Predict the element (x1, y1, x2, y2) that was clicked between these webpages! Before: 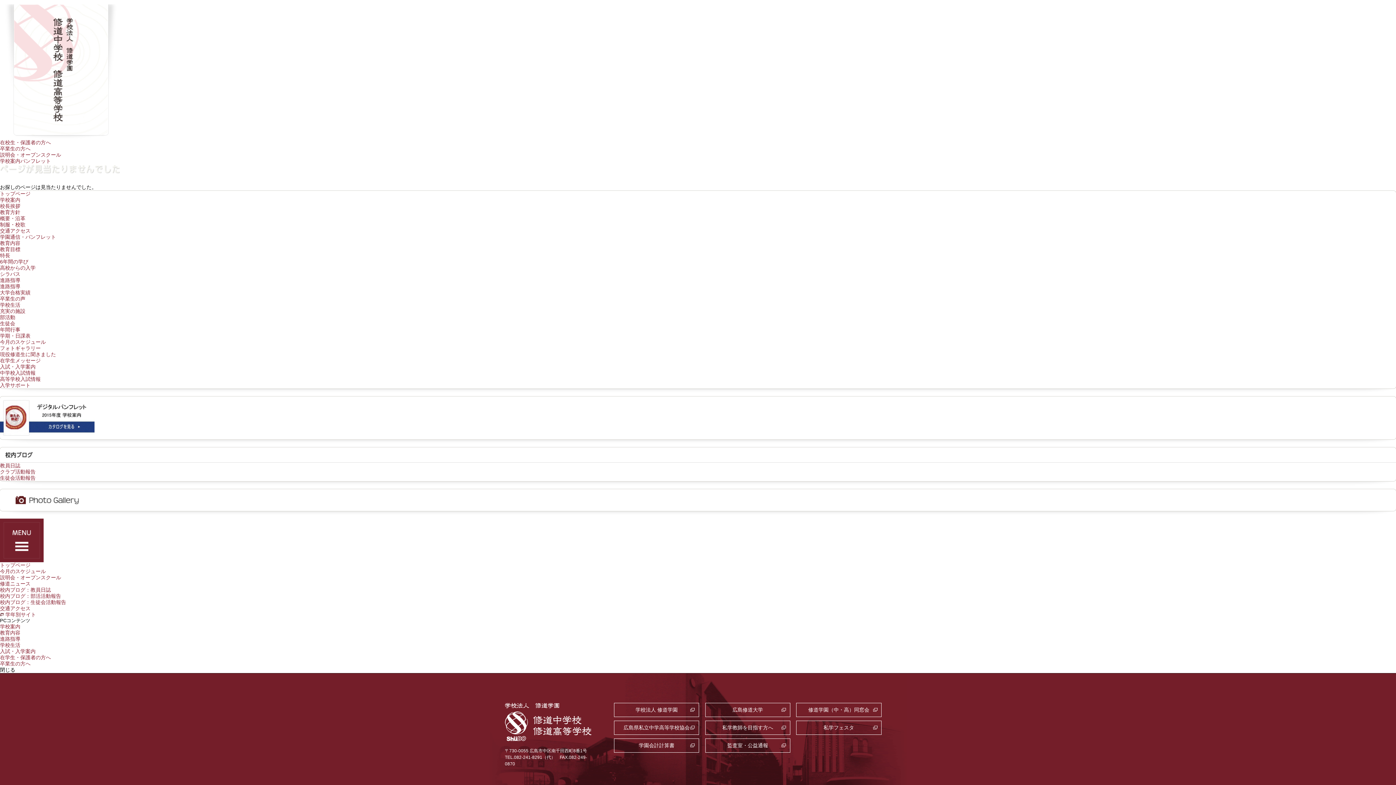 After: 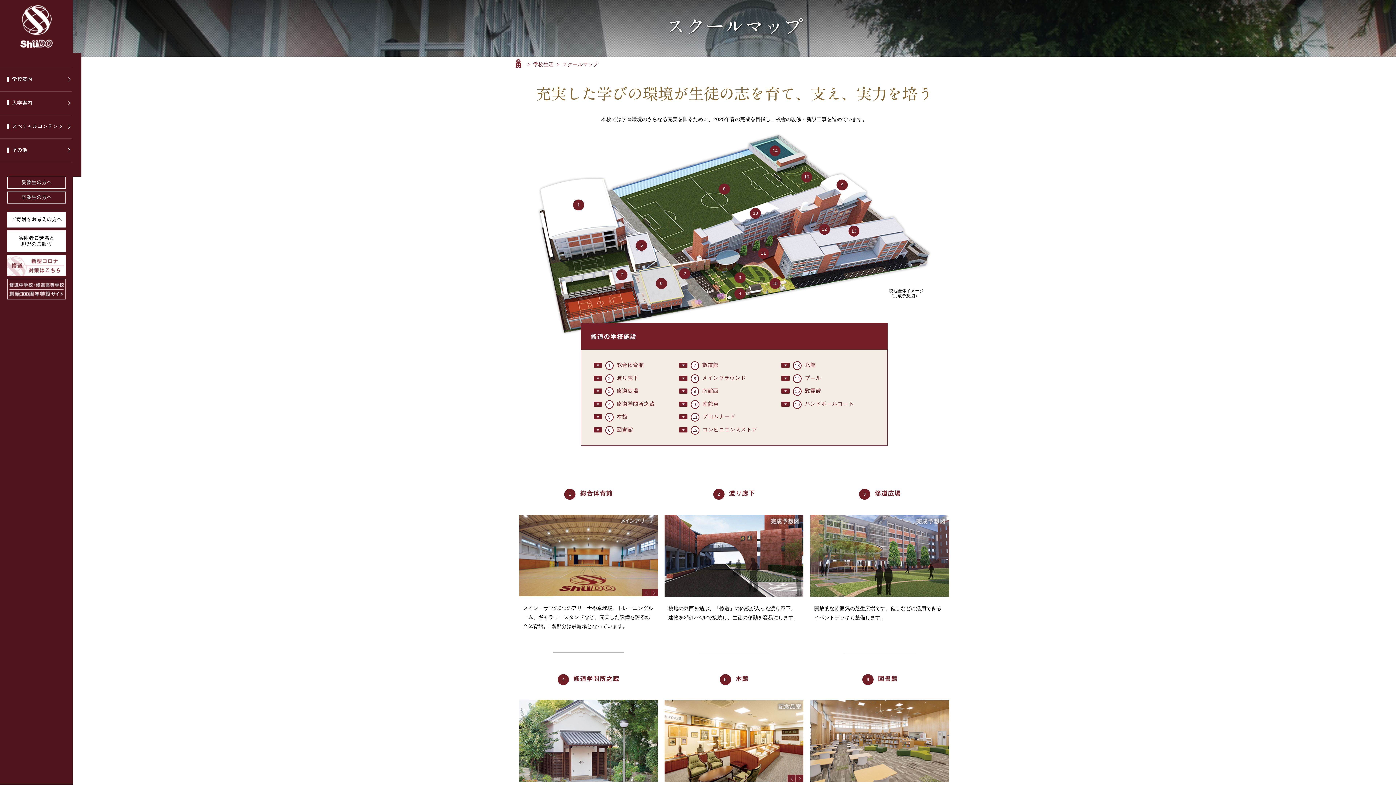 Action: bbox: (0, 642, 20, 648) label: 学校生活